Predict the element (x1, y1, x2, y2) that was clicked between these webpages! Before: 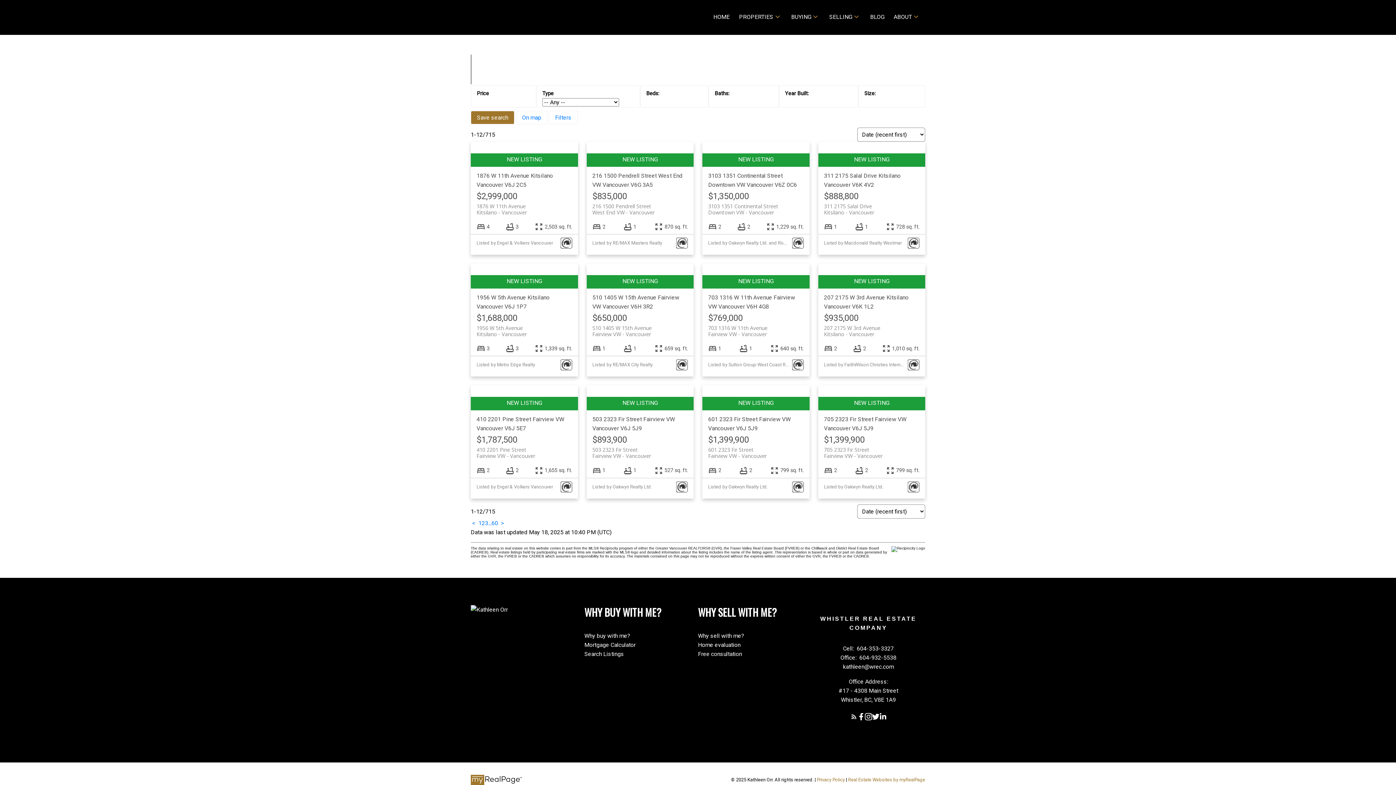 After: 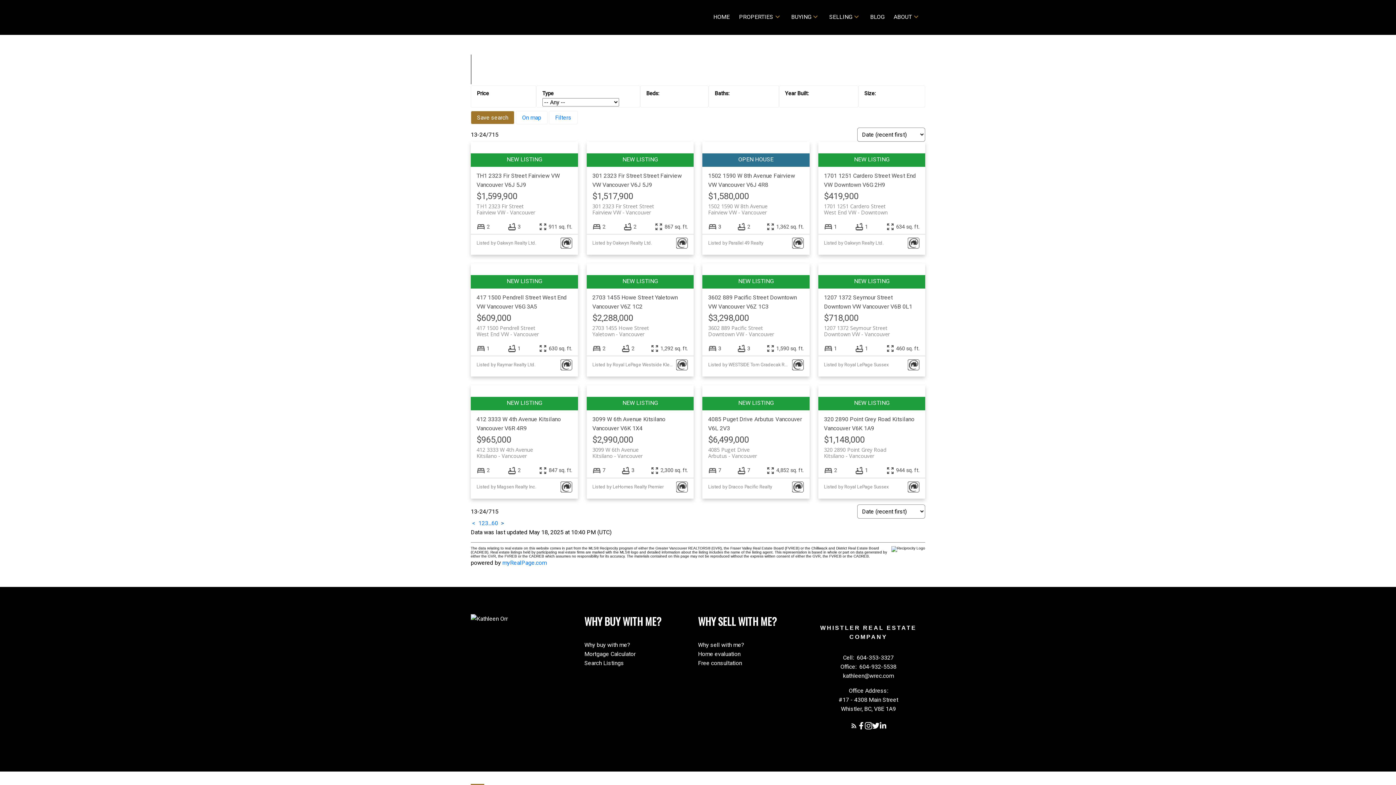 Action: bbox: (499, 519, 505, 526) label:  > 